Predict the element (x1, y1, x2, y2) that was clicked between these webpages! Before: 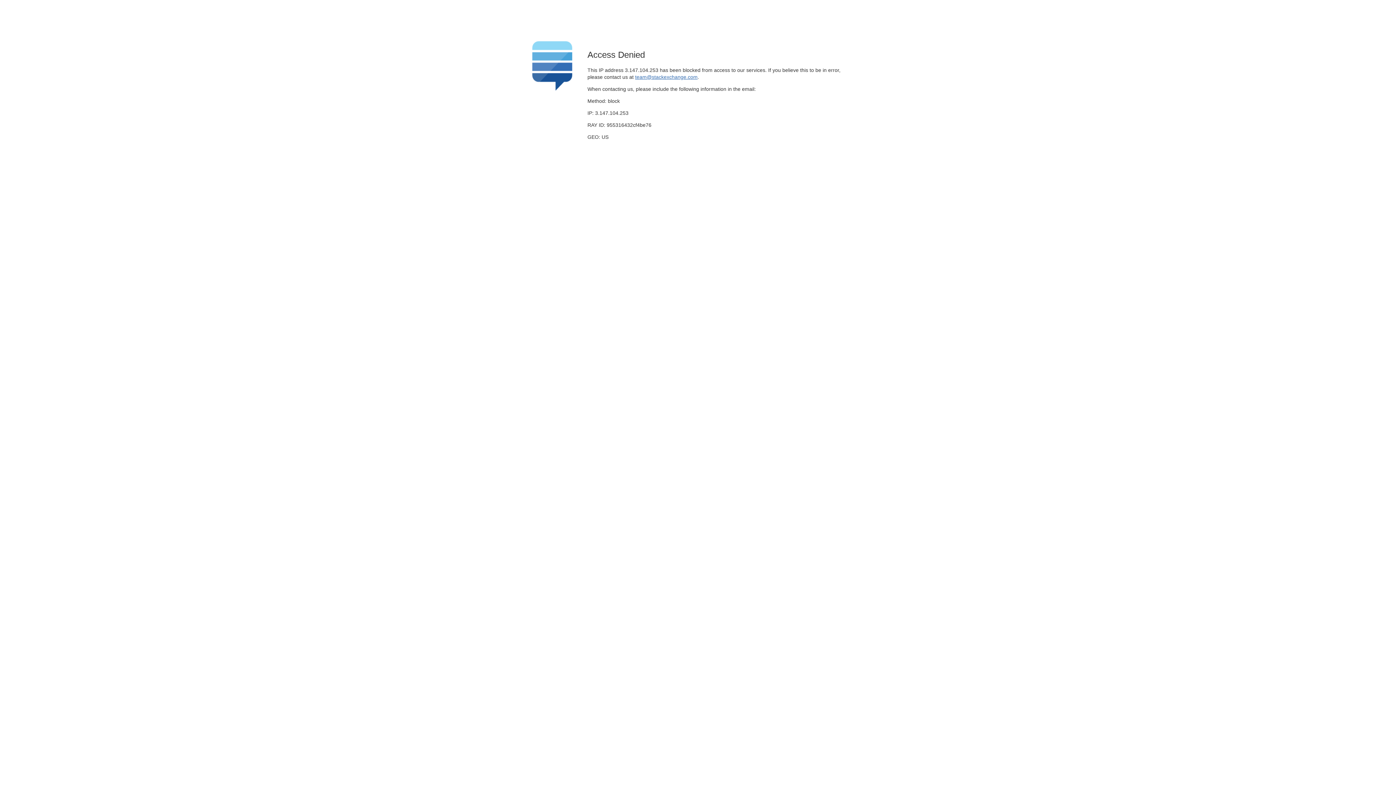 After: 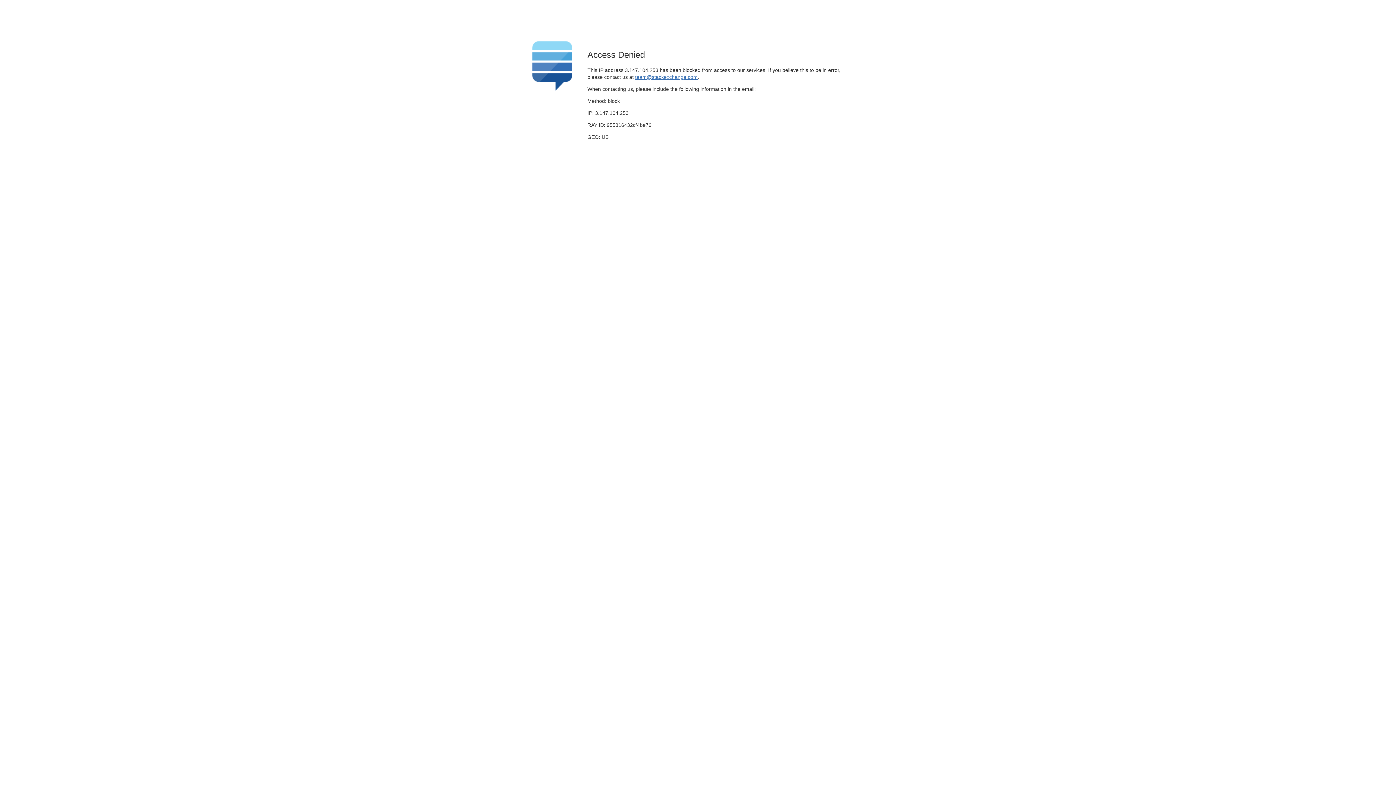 Action: bbox: (635, 74, 697, 79) label: team@stackexchange.com